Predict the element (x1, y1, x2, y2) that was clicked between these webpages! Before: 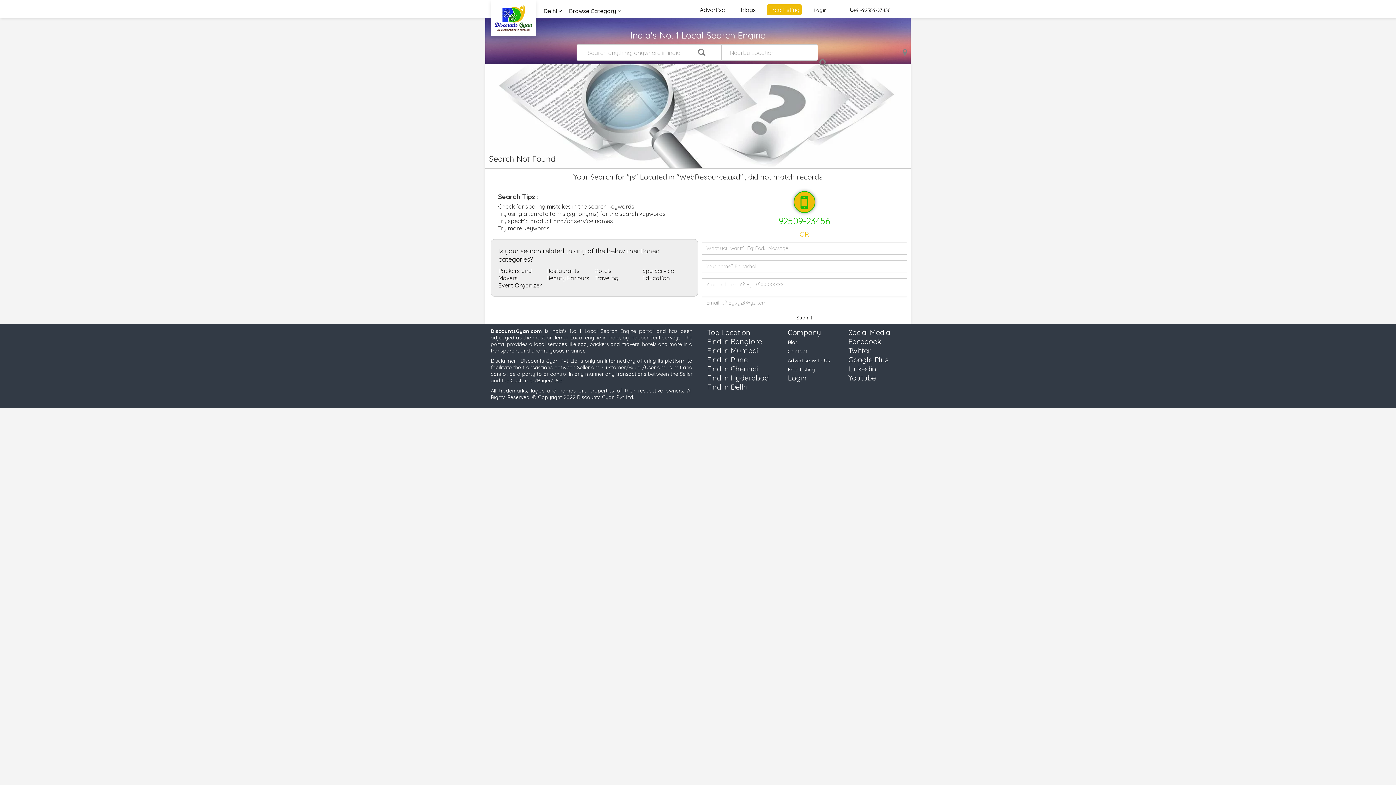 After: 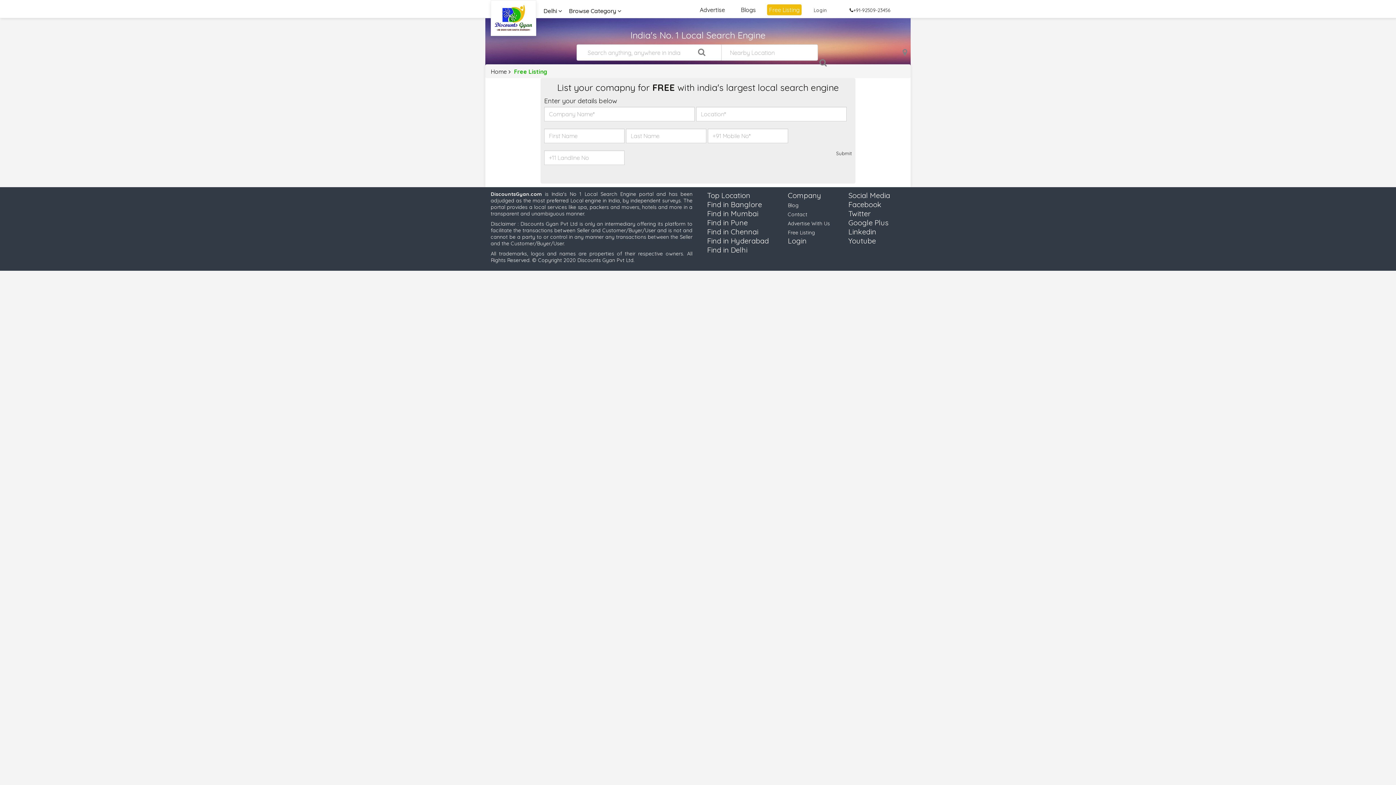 Action: bbox: (769, 6, 799, 13) label: Free Listing